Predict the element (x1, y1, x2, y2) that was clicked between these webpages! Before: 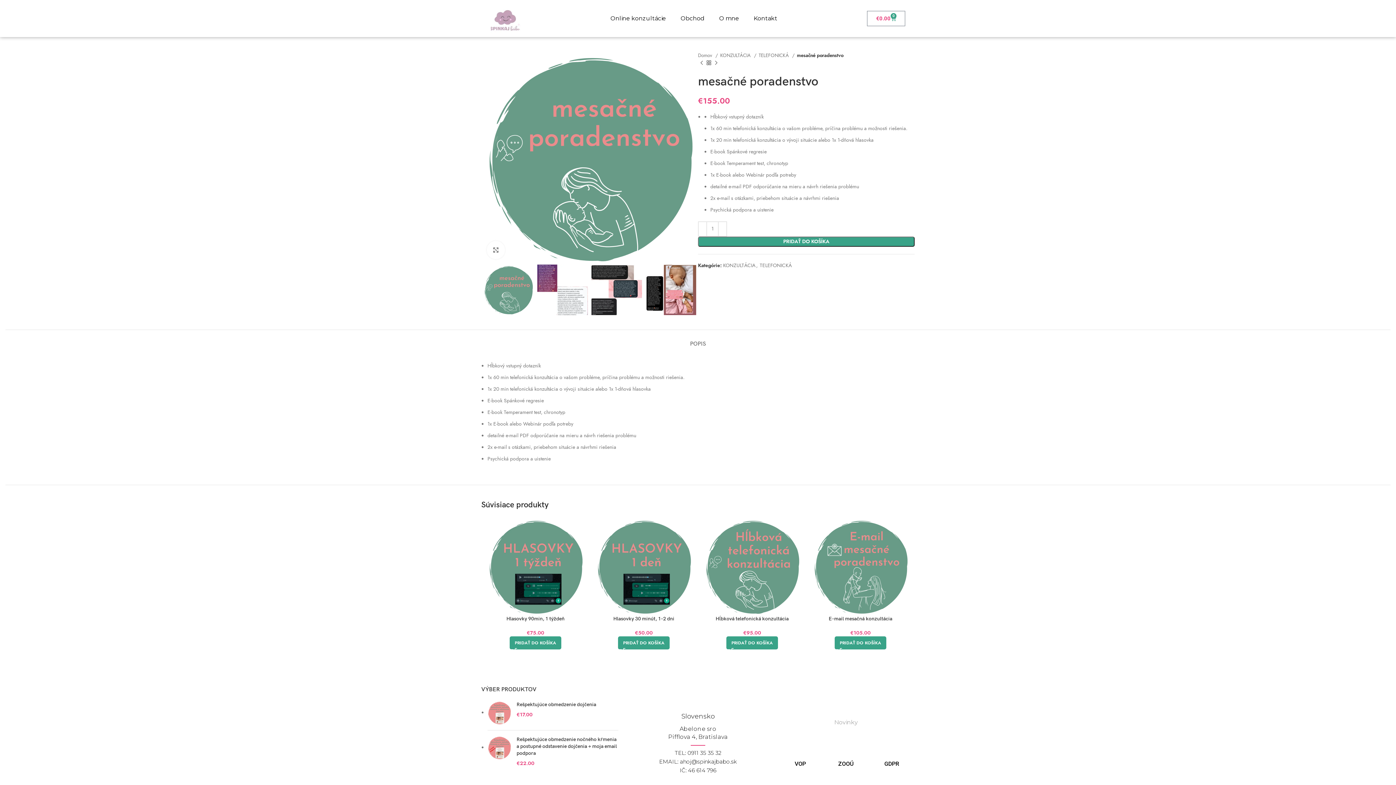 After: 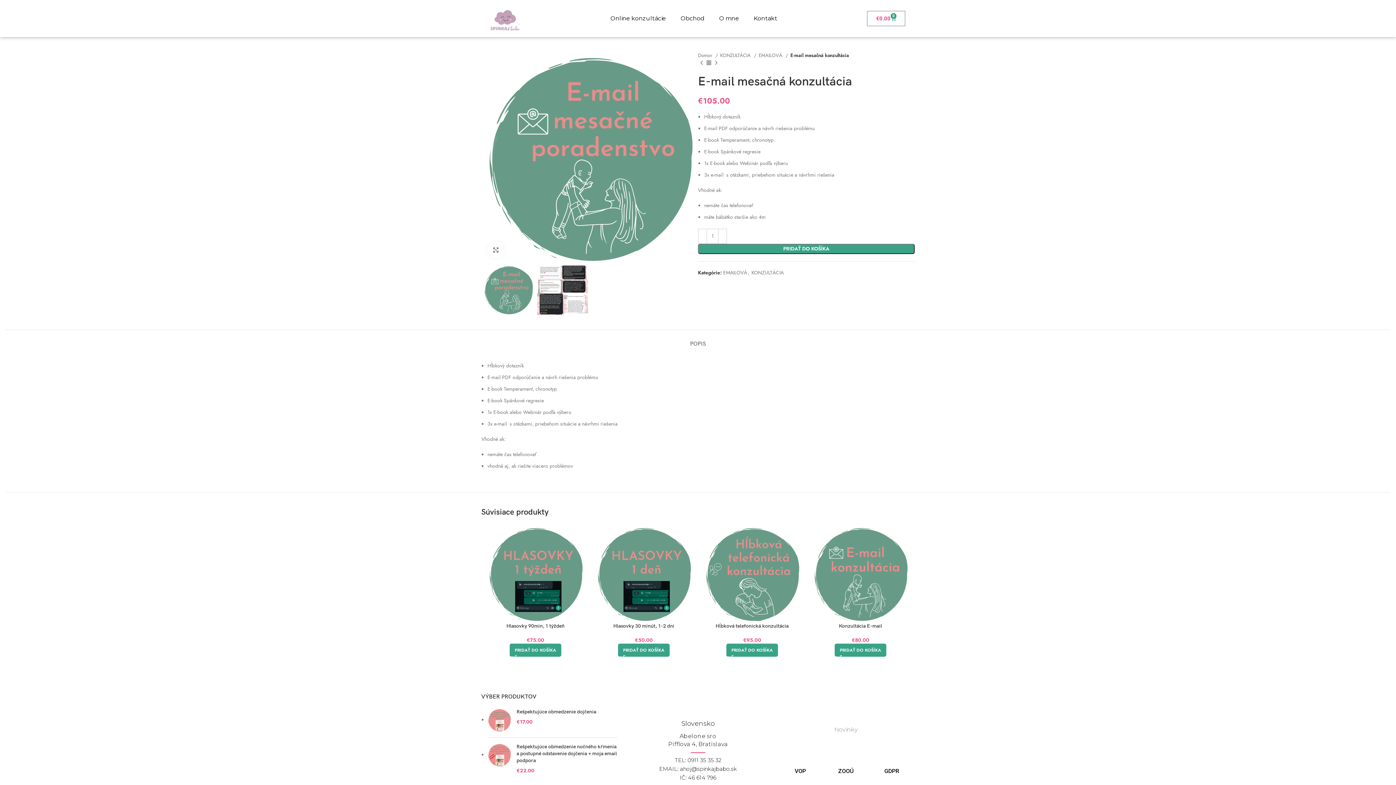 Action: label: E-mail mesačná konzultácia bbox: (828, 616, 892, 622)